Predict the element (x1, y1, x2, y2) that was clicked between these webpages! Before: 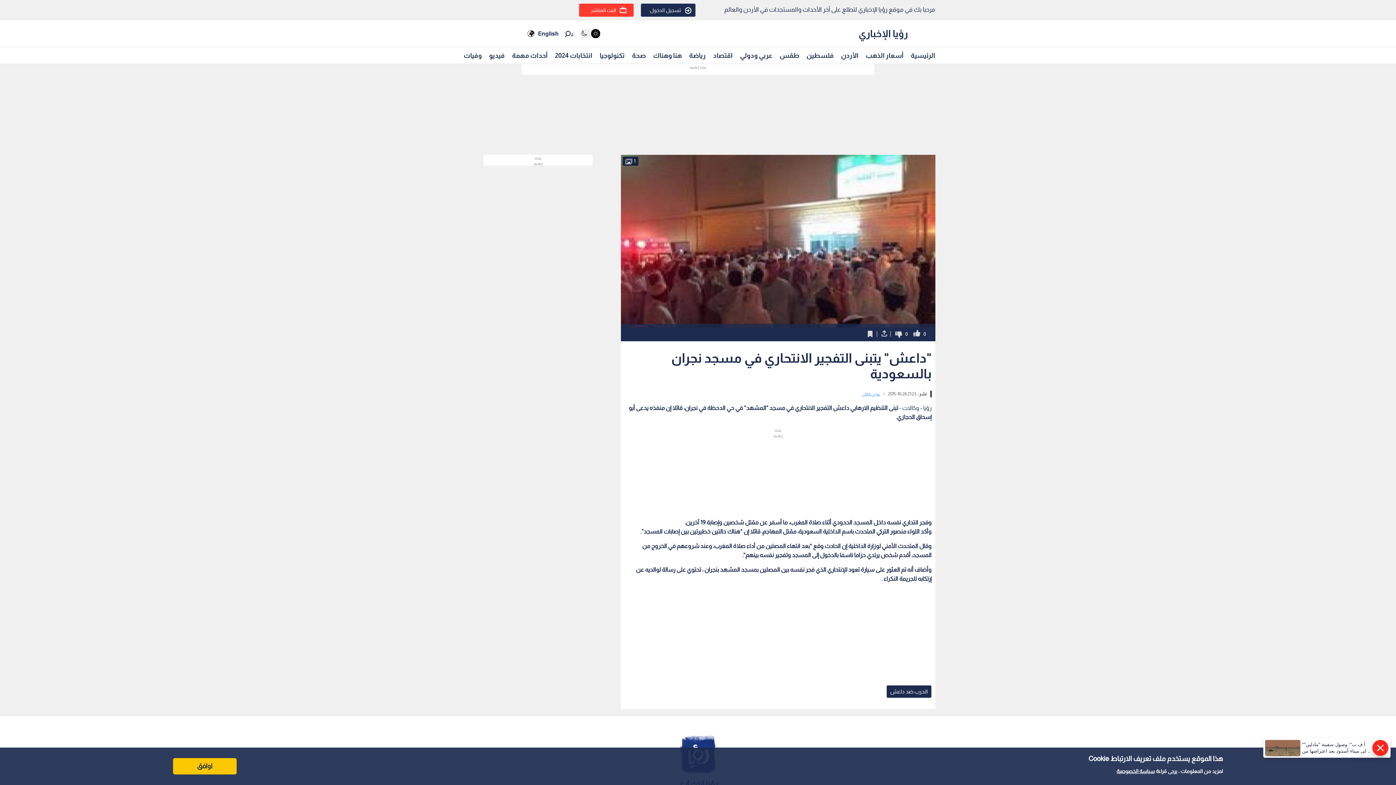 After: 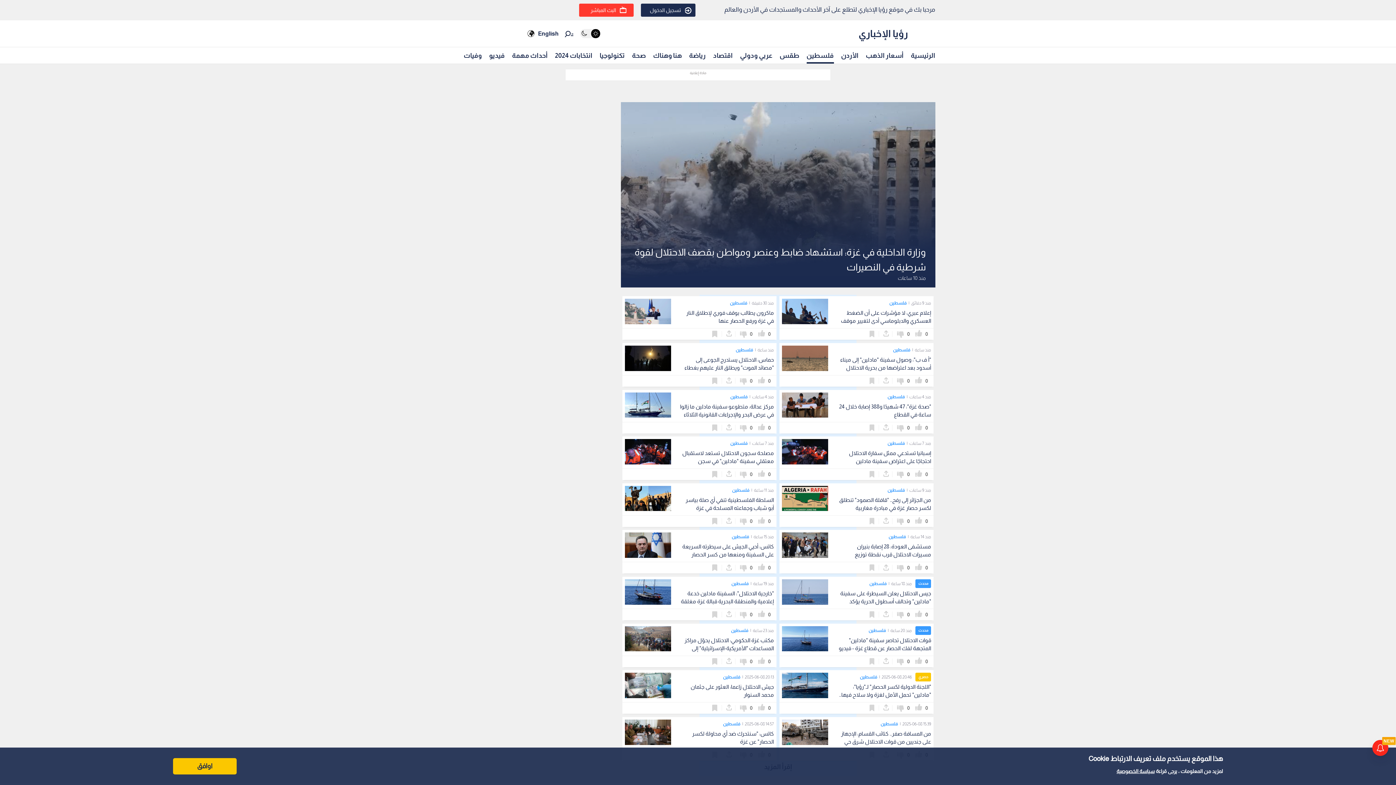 Action: label: فلسطين bbox: (806, 48, 834, 62)